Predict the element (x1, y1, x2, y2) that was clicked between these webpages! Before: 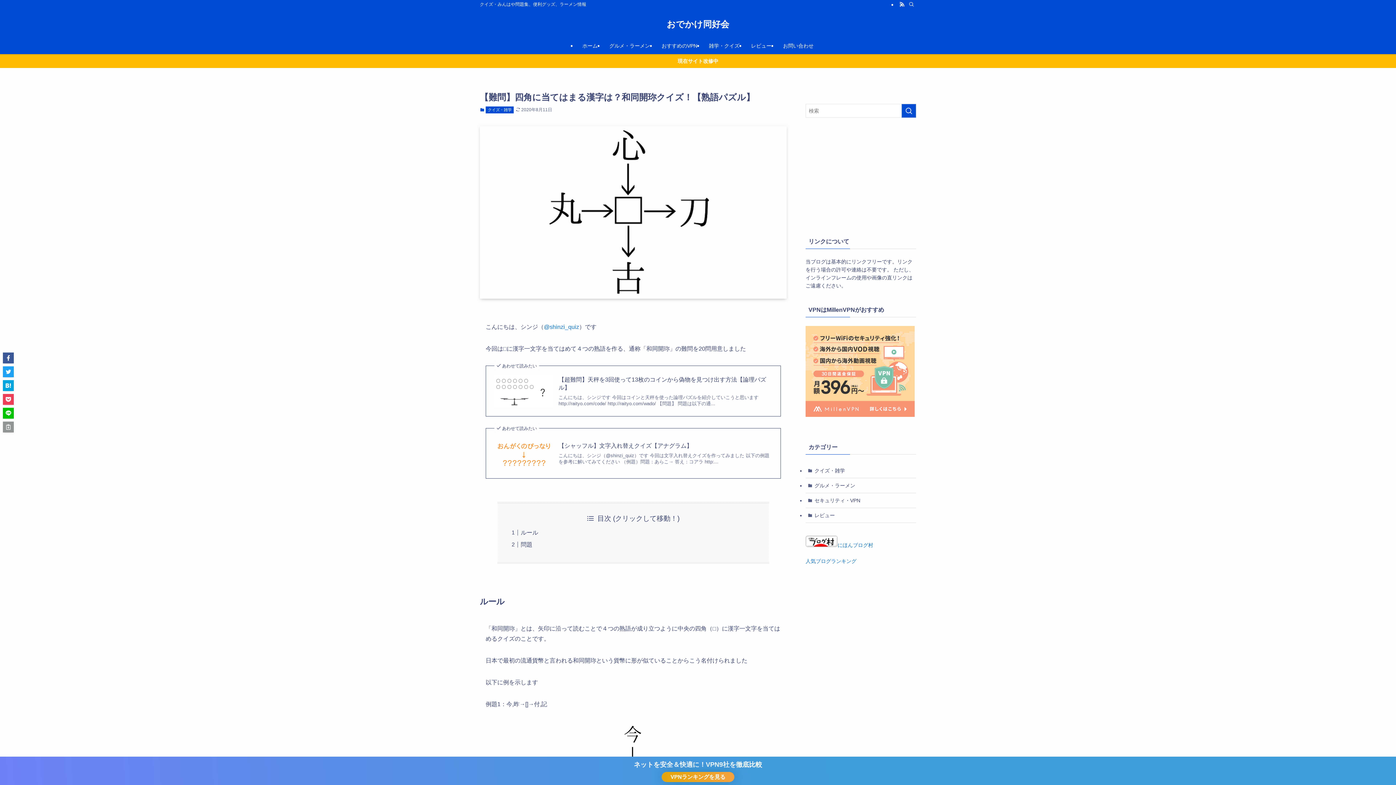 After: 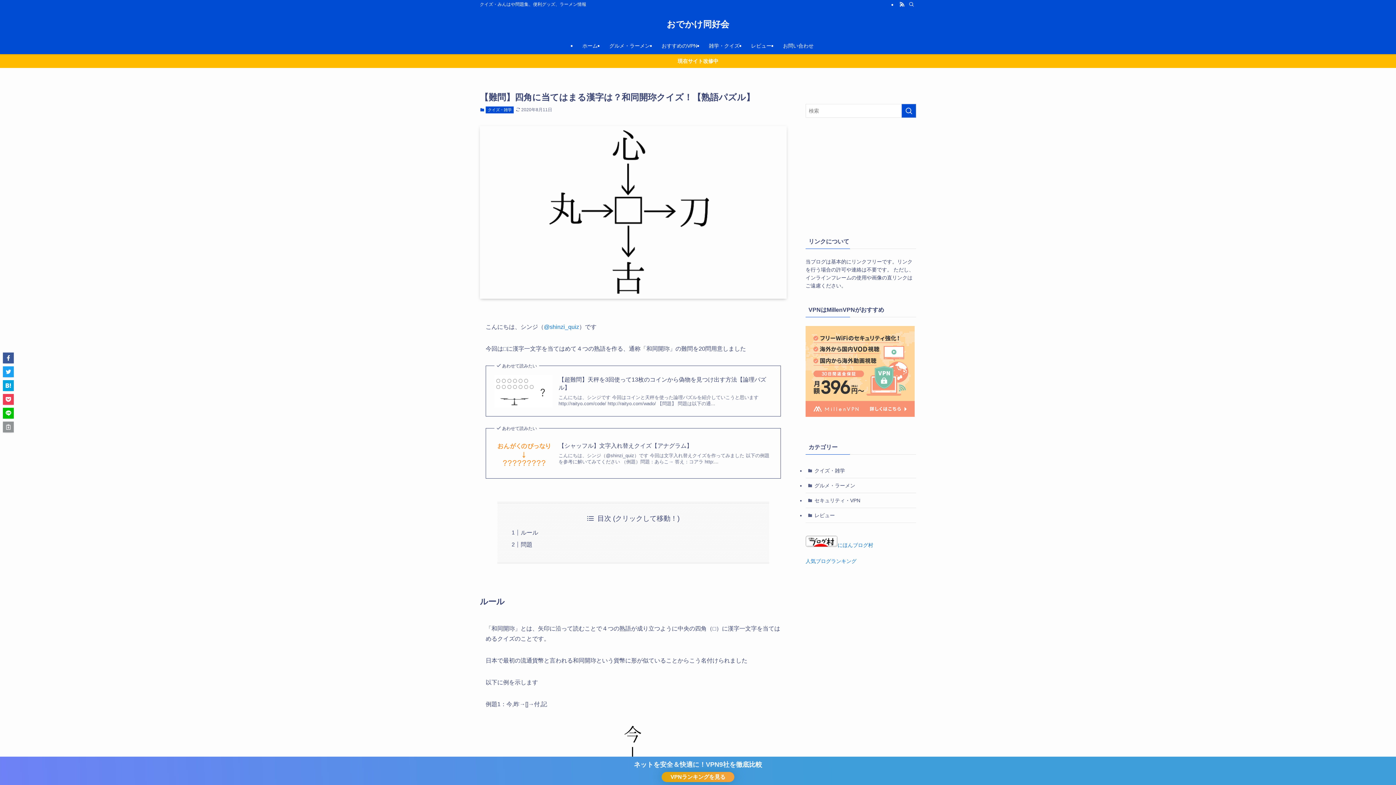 Action: label: にほんブログ村 bbox: (805, 542, 873, 548)